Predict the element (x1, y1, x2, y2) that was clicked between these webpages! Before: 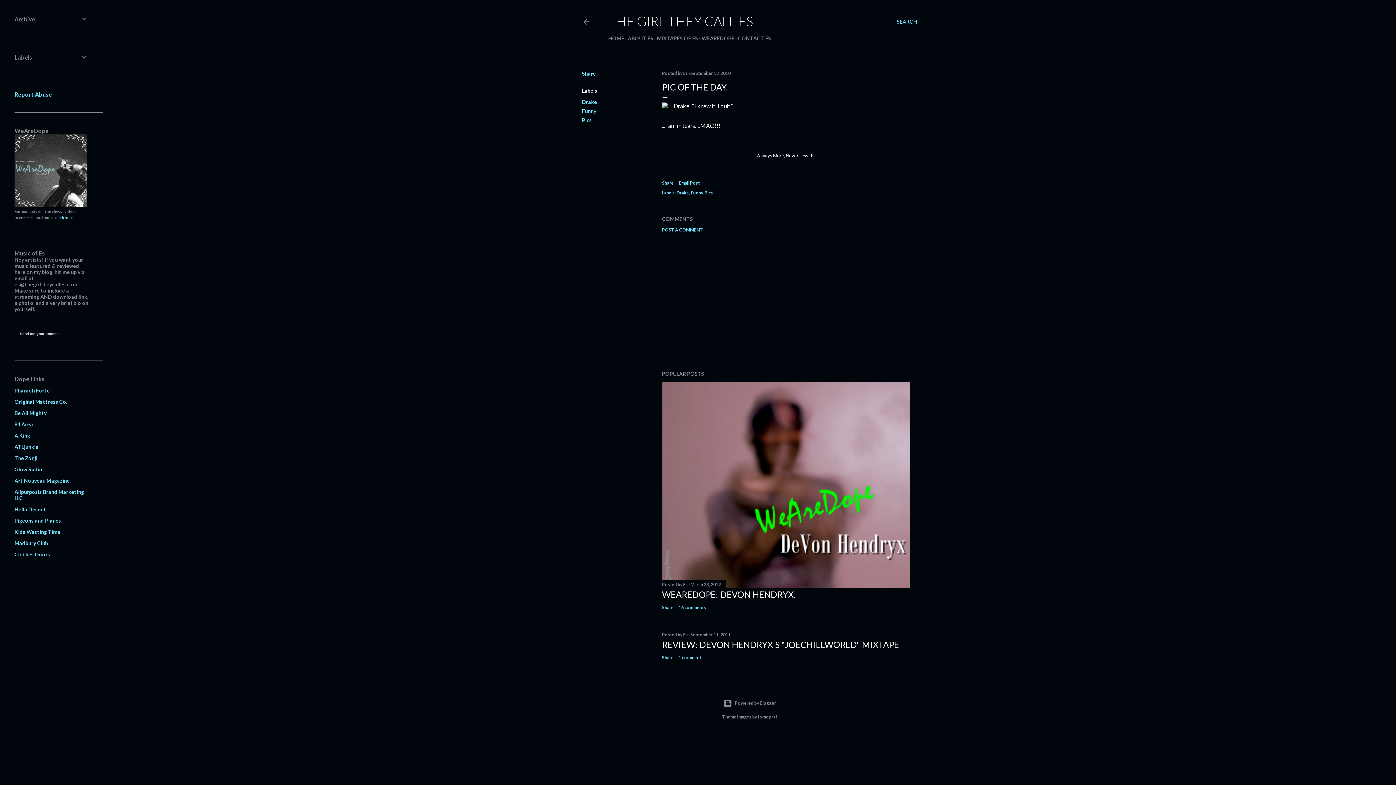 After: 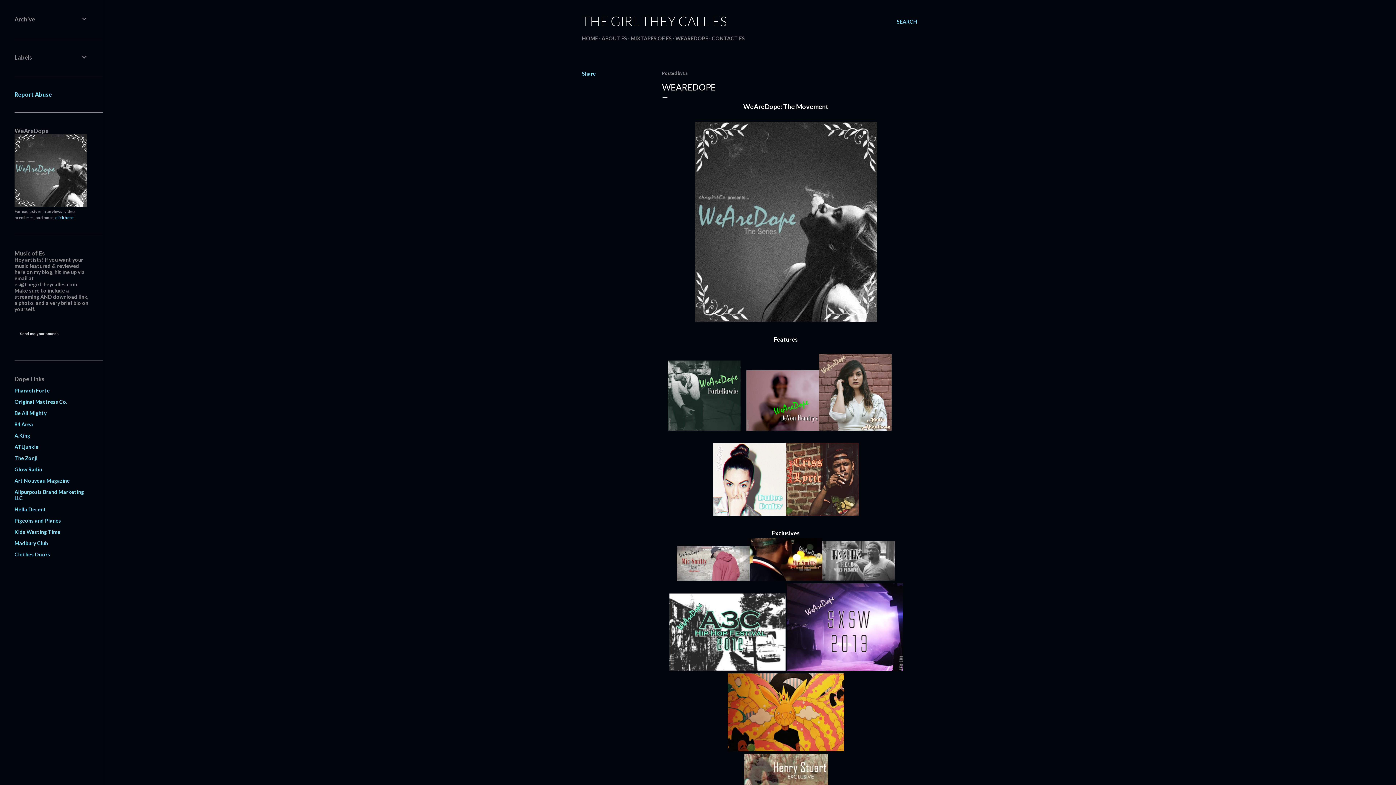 Action: bbox: (14, 201, 87, 208)